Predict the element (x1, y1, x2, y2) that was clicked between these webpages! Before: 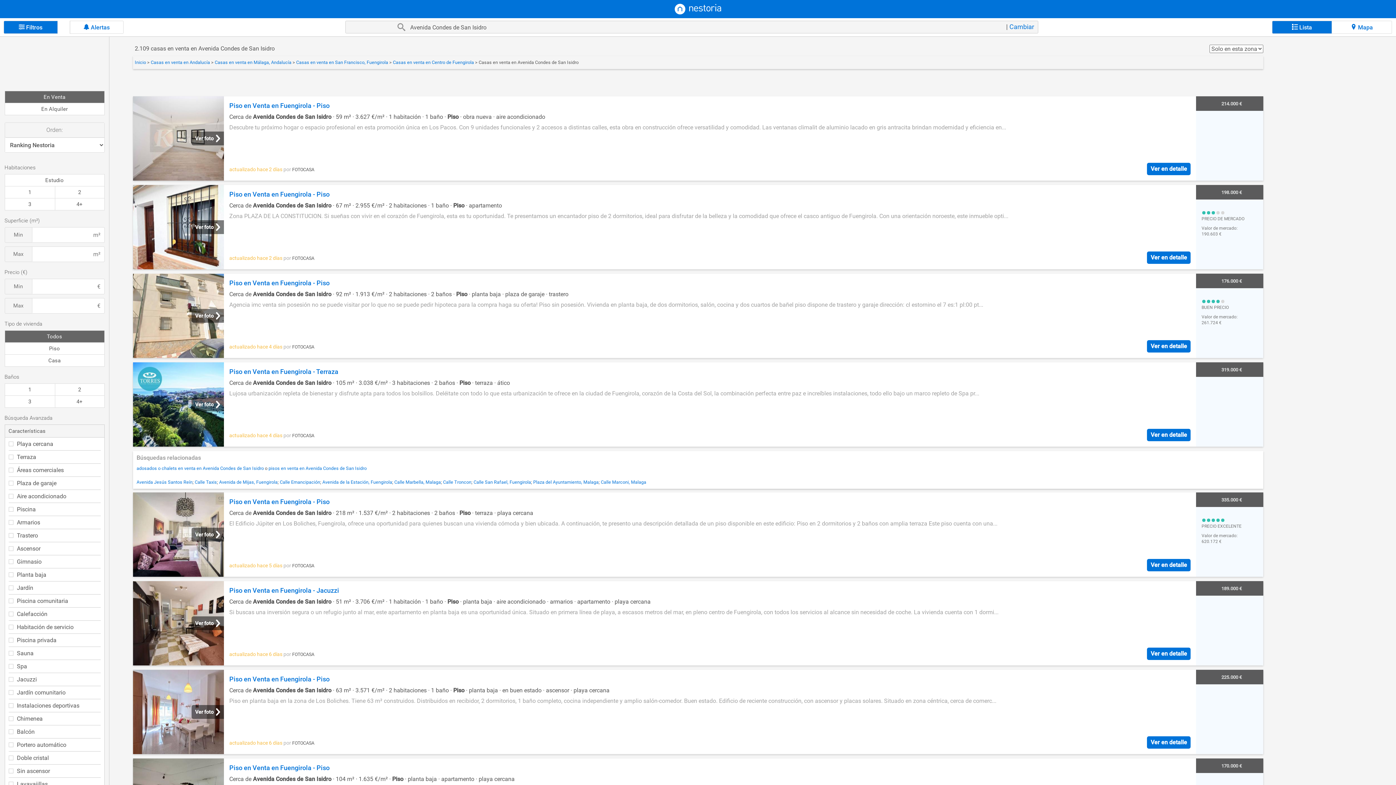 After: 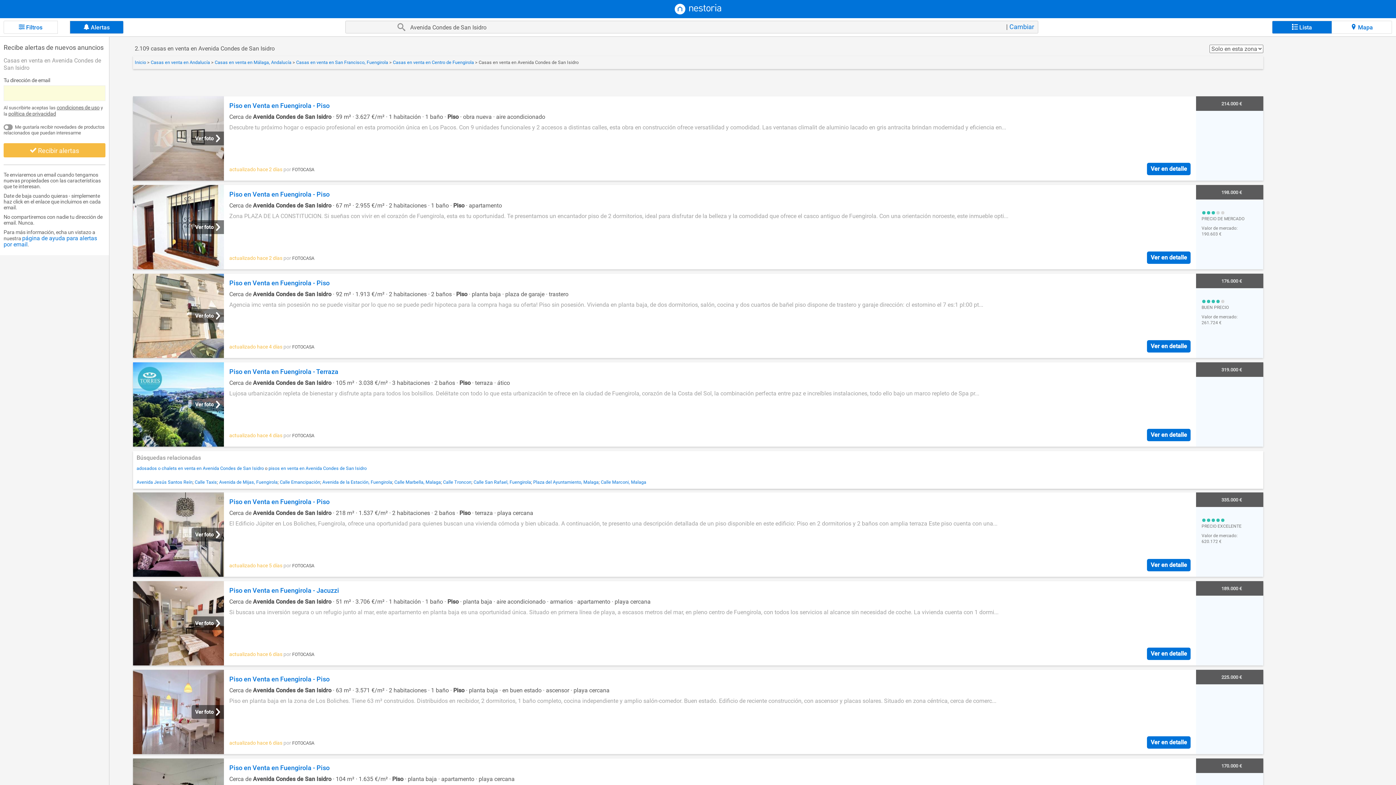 Action: bbox: (69, 20, 123, 33) label:  Alertas